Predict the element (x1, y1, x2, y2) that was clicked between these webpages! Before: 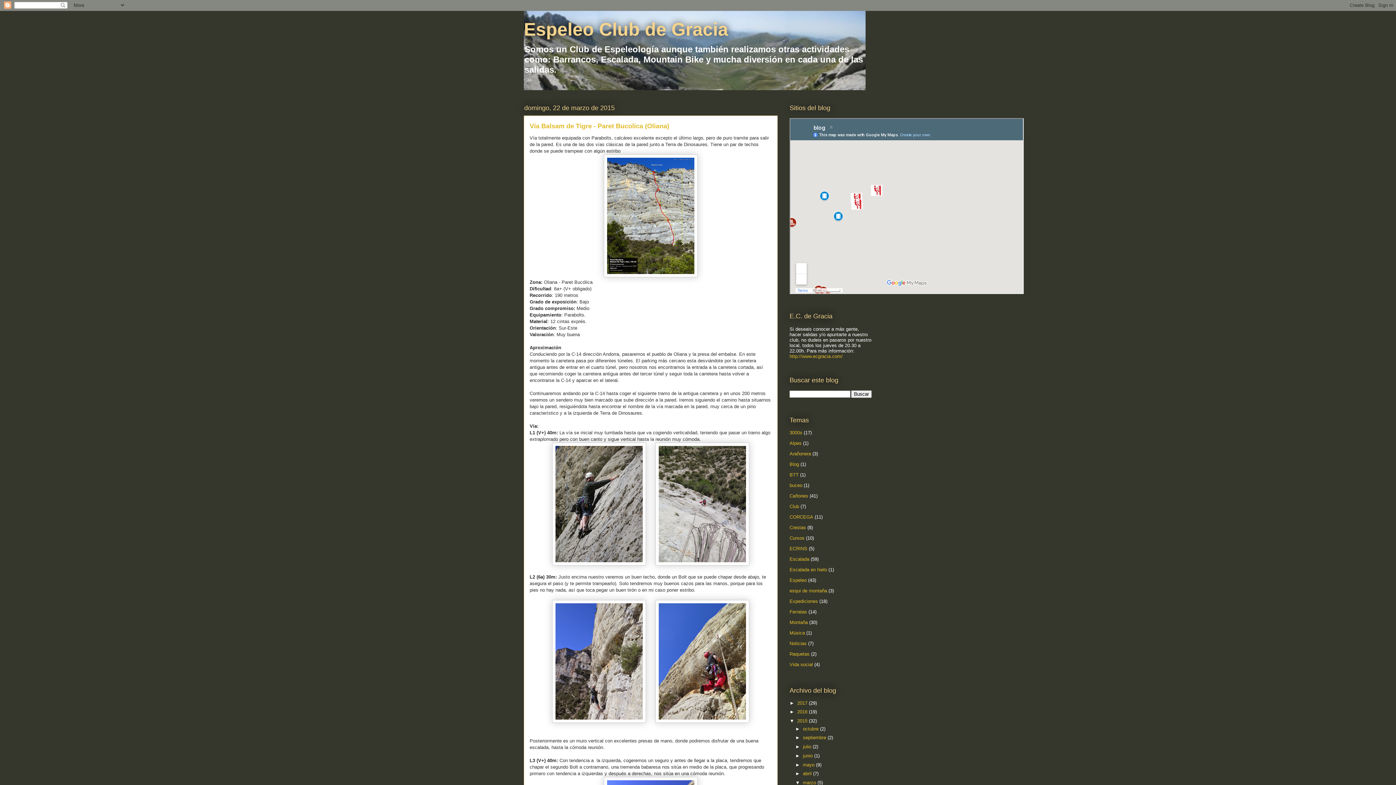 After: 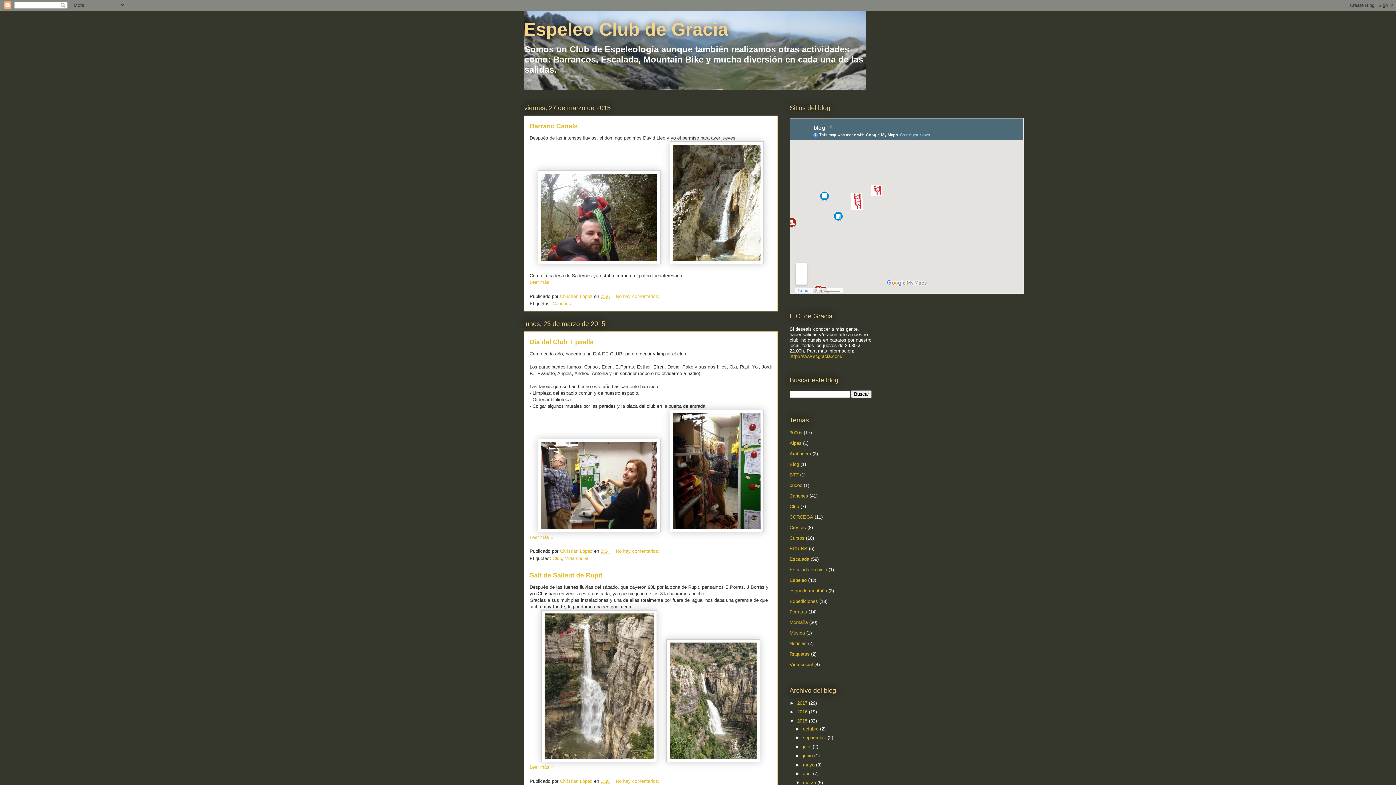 Action: label: marzo  bbox: (803, 780, 817, 785)